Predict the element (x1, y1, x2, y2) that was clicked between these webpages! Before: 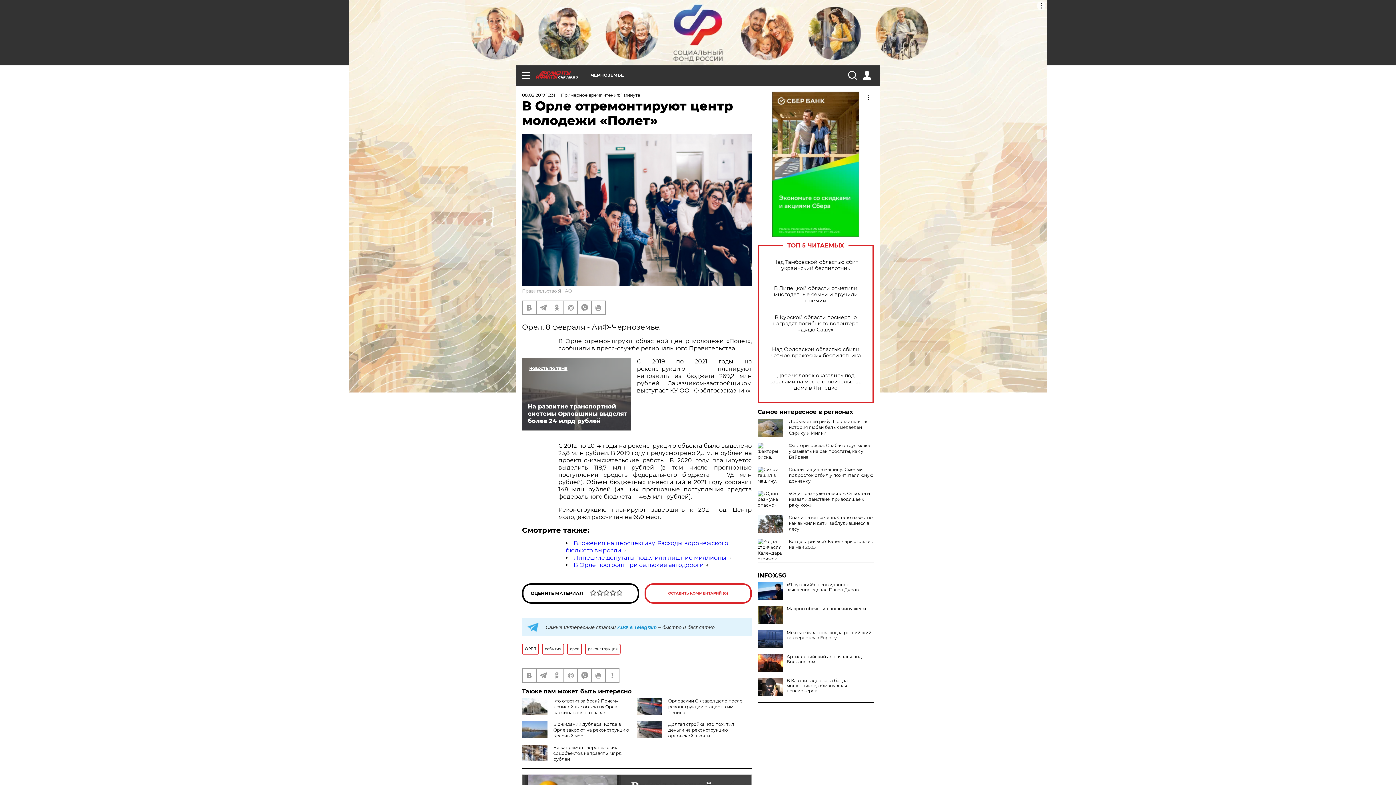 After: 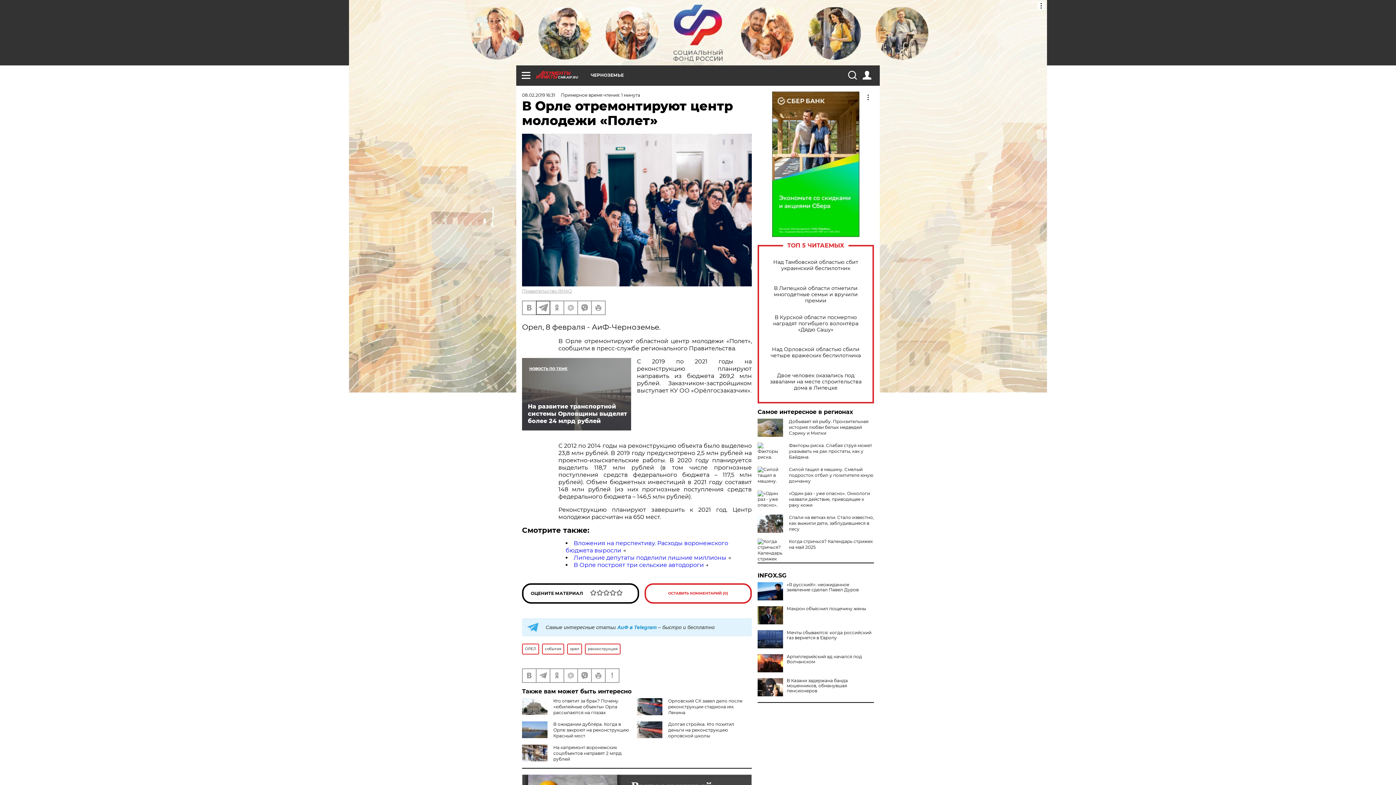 Action: bbox: (536, 301, 549, 314)